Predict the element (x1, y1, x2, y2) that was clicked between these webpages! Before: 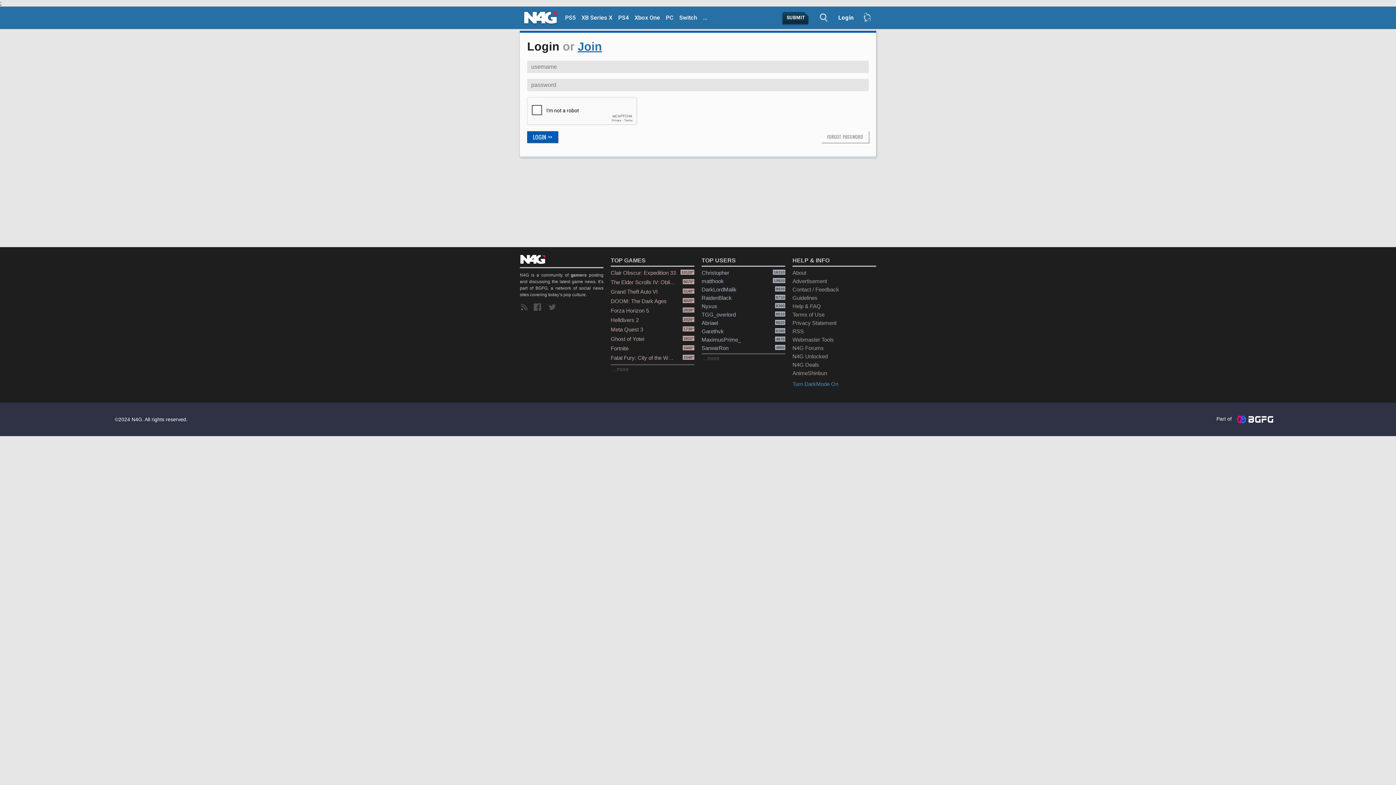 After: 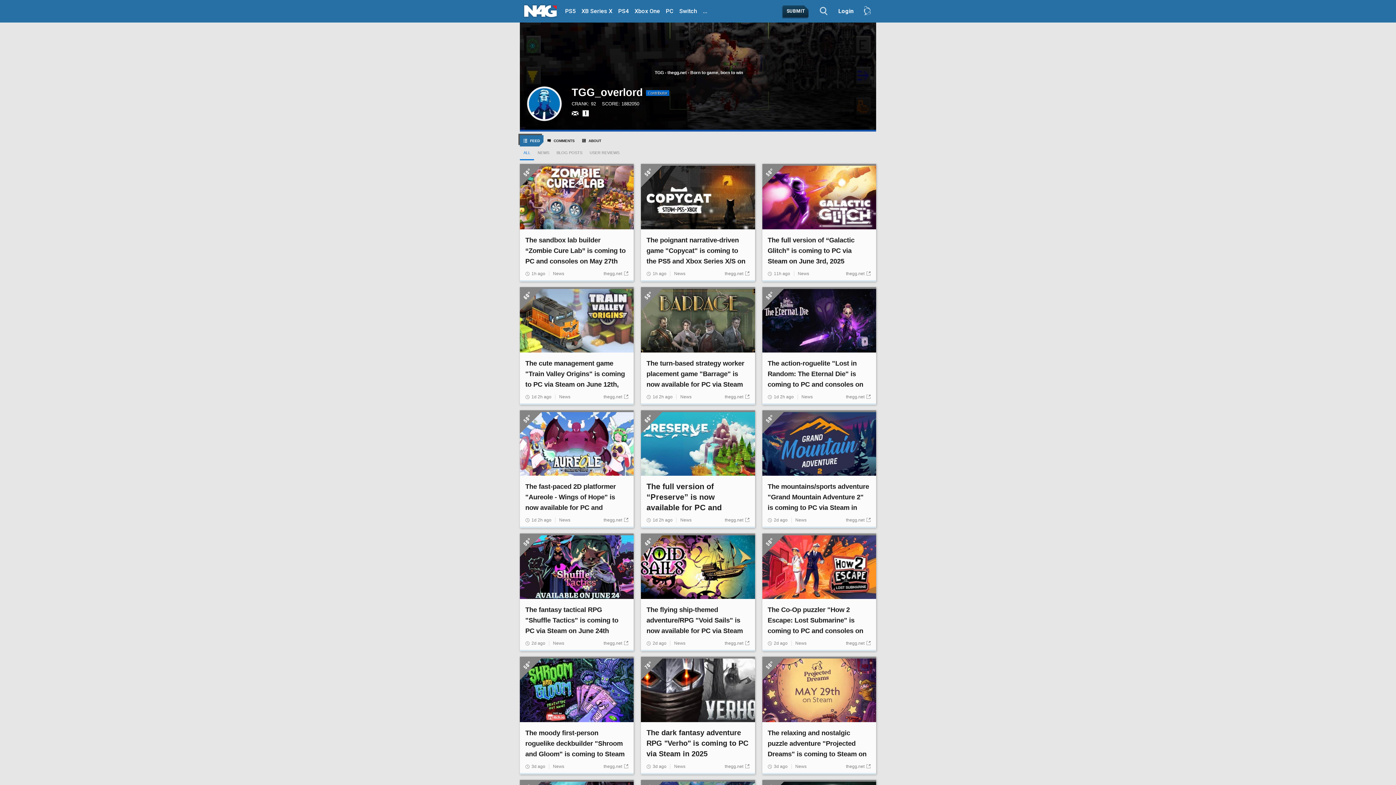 Action: bbox: (701, 310, 785, 318) label: TGG_overlord
8010